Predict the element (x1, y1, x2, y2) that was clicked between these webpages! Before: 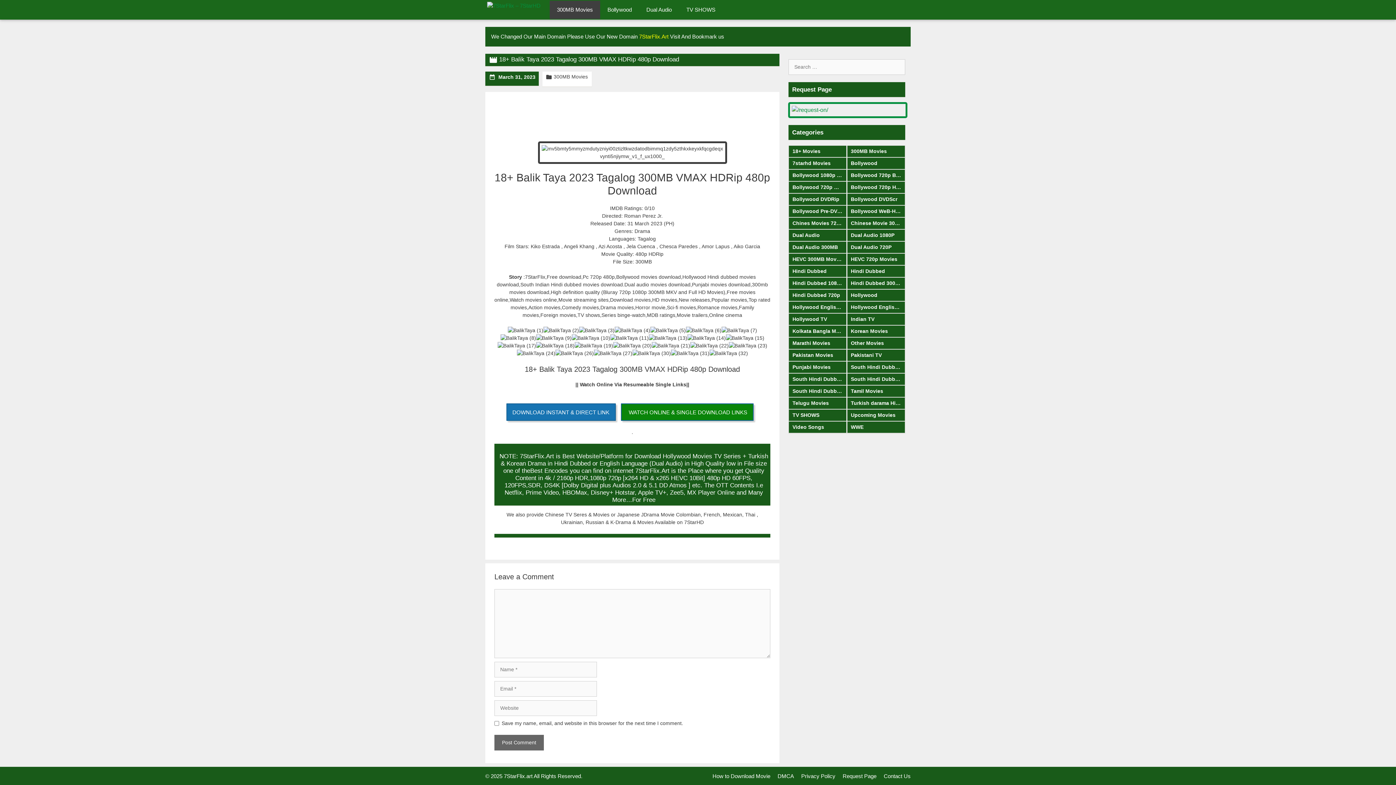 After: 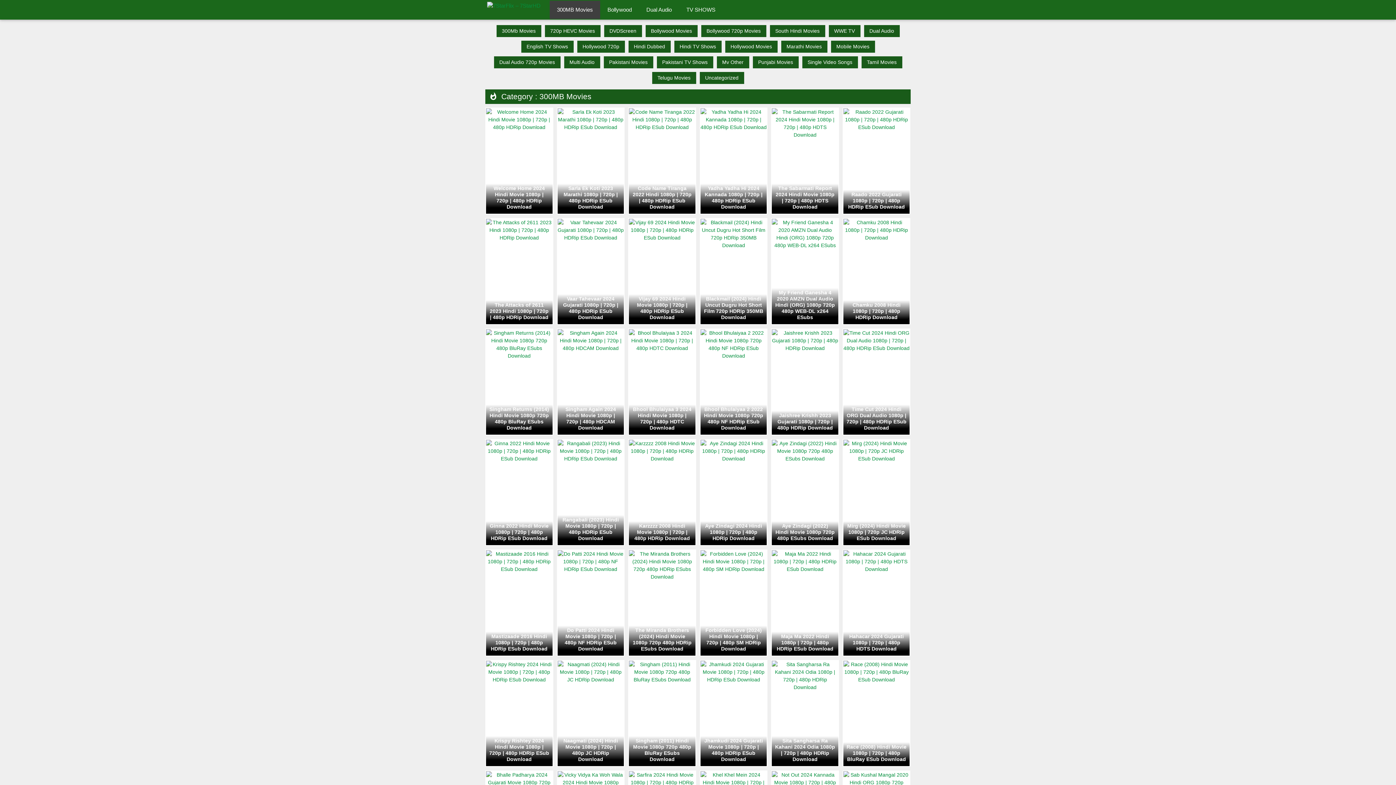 Action: bbox: (549, 0, 600, 18) label: 300MB Movies